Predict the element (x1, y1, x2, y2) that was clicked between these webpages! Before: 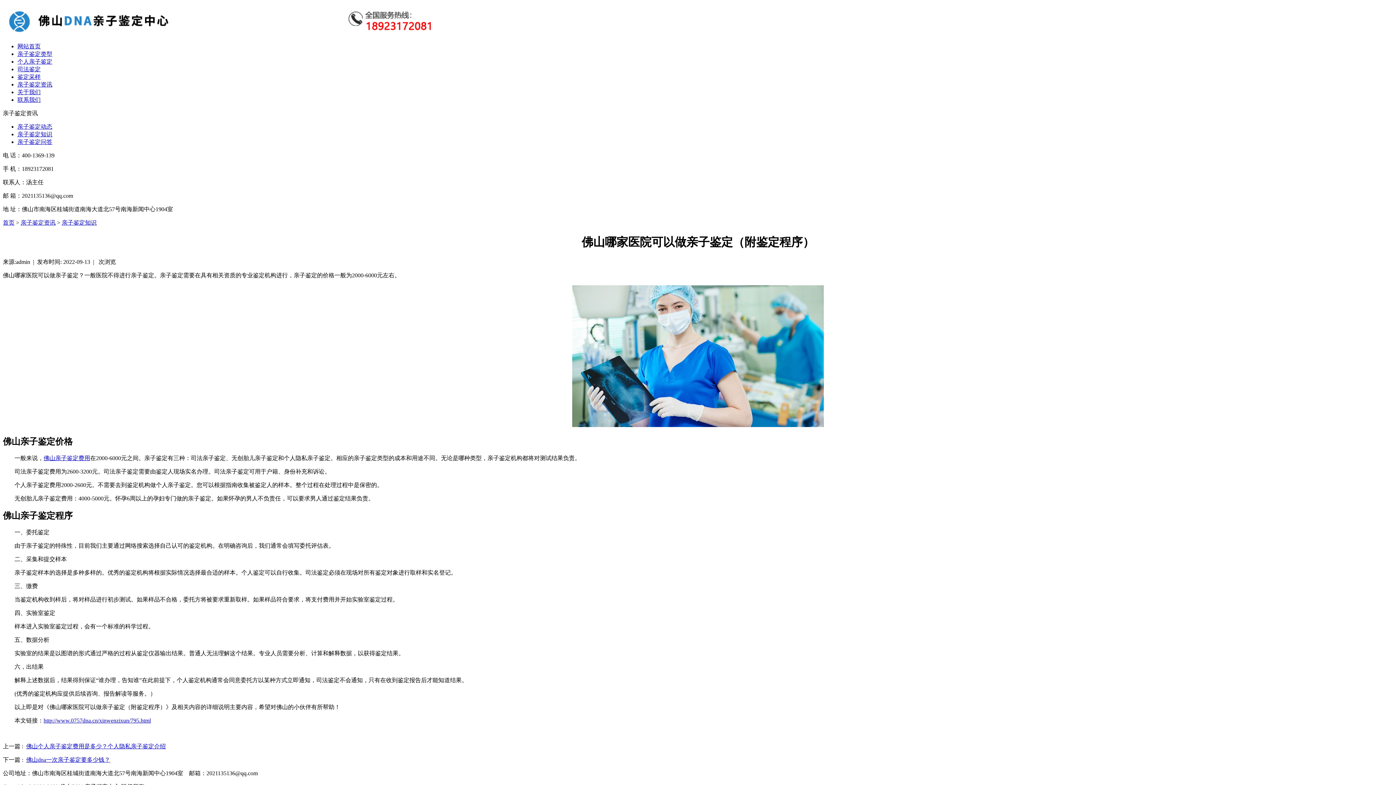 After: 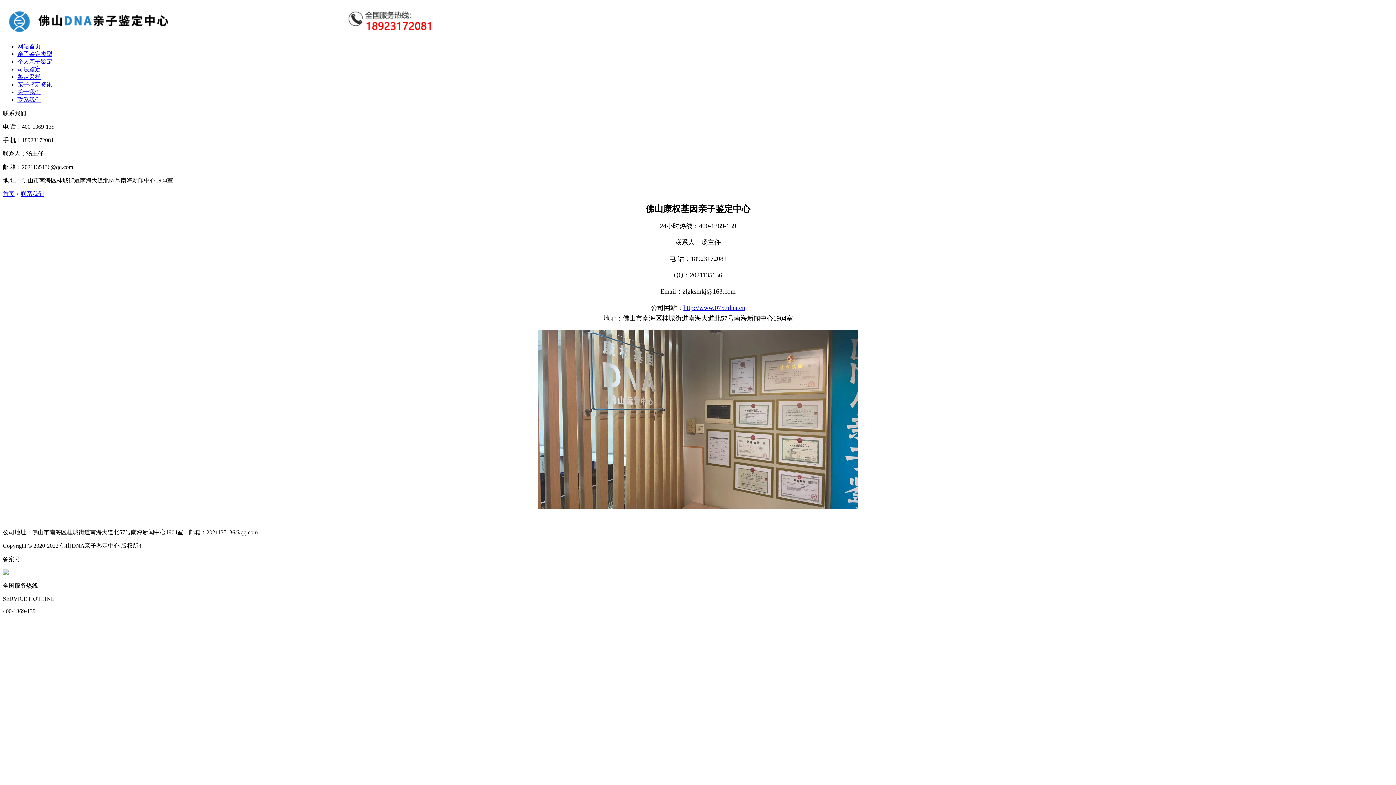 Action: label: 联系我们 bbox: (17, 96, 40, 102)